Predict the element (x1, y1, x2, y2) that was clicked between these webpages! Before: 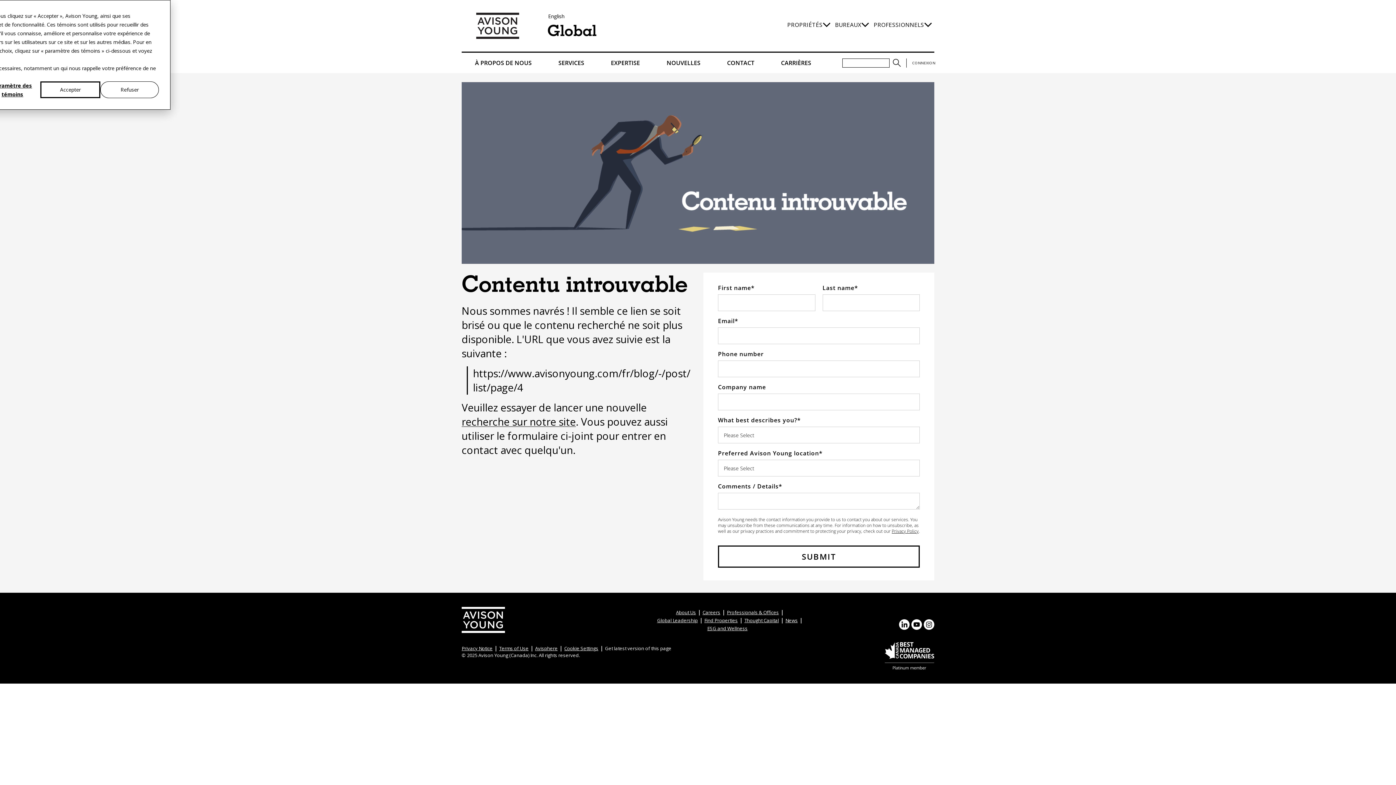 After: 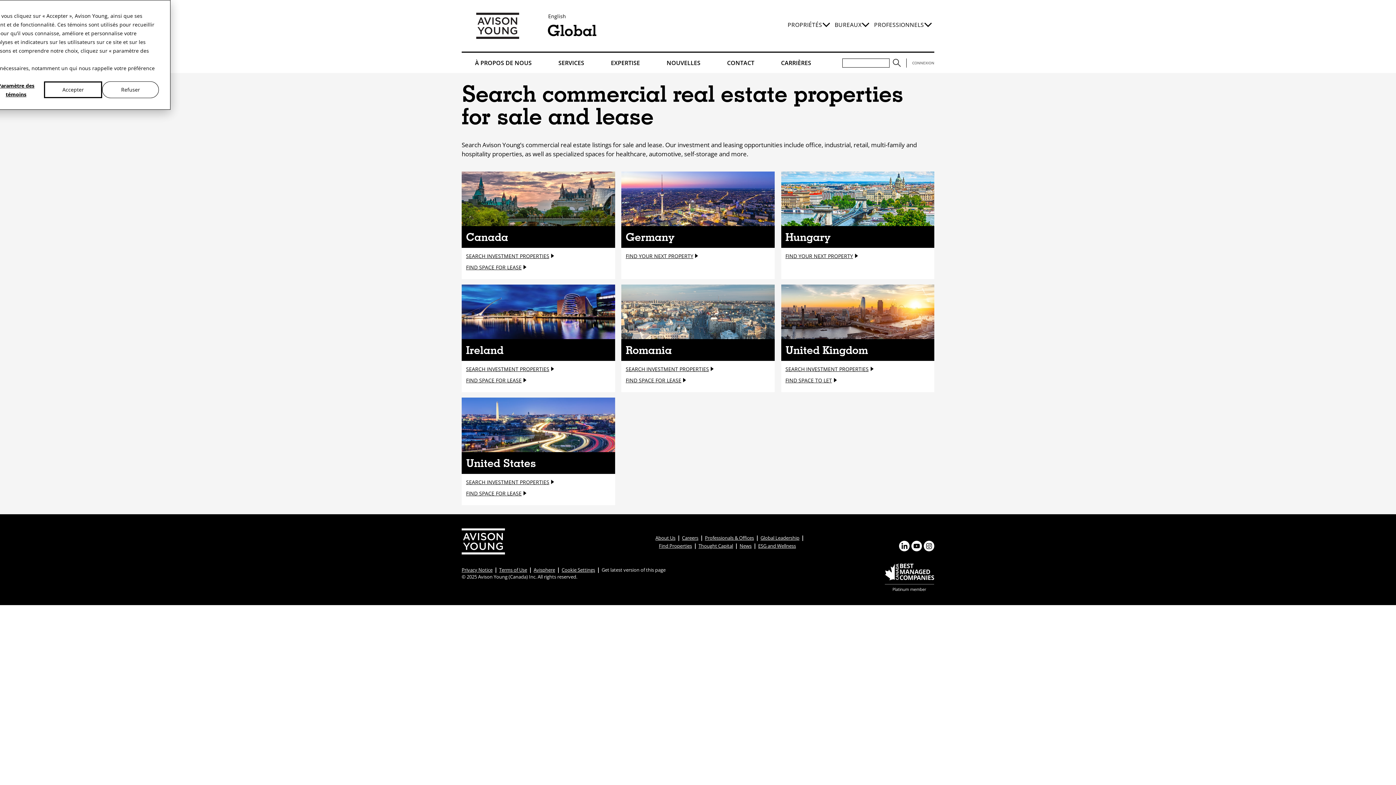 Action: label: Find Properties bbox: (704, 617, 737, 624)